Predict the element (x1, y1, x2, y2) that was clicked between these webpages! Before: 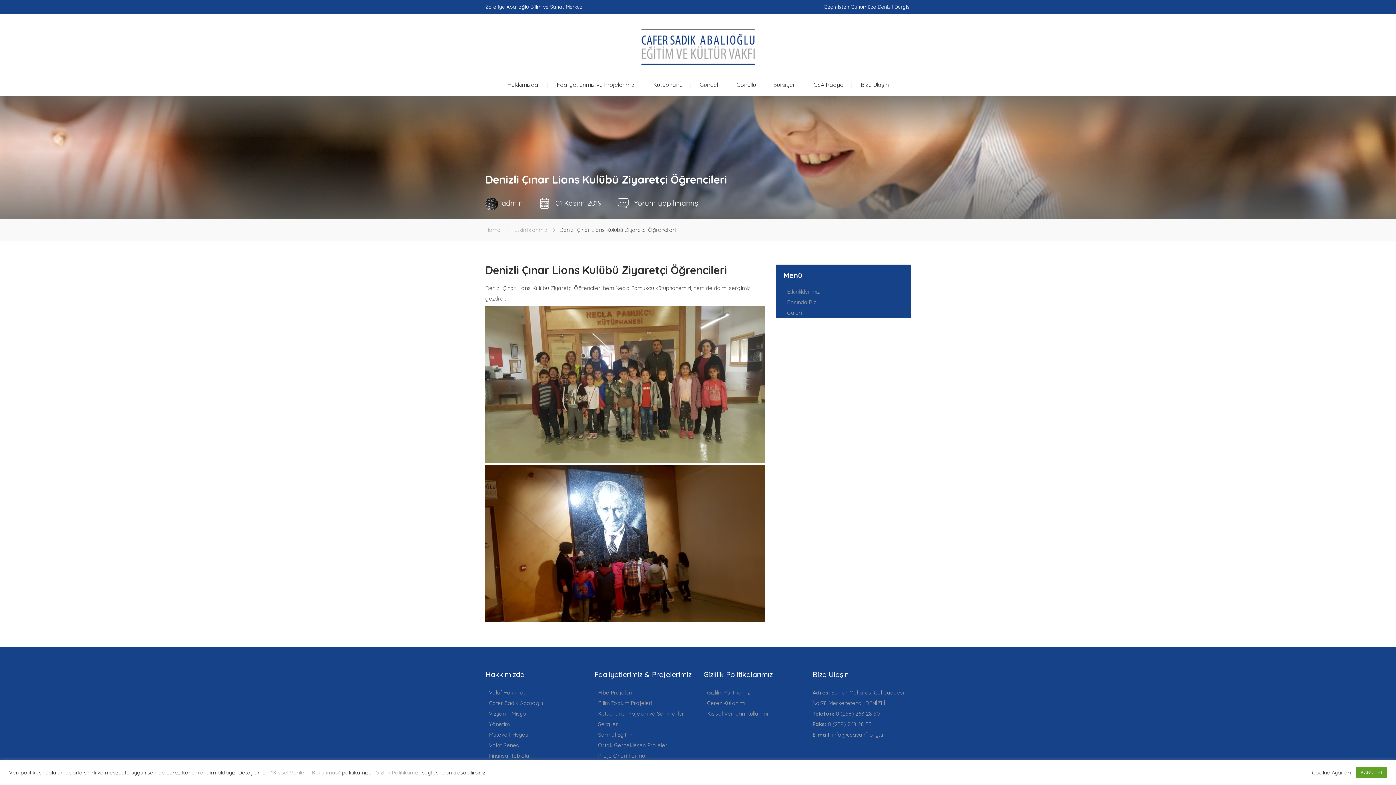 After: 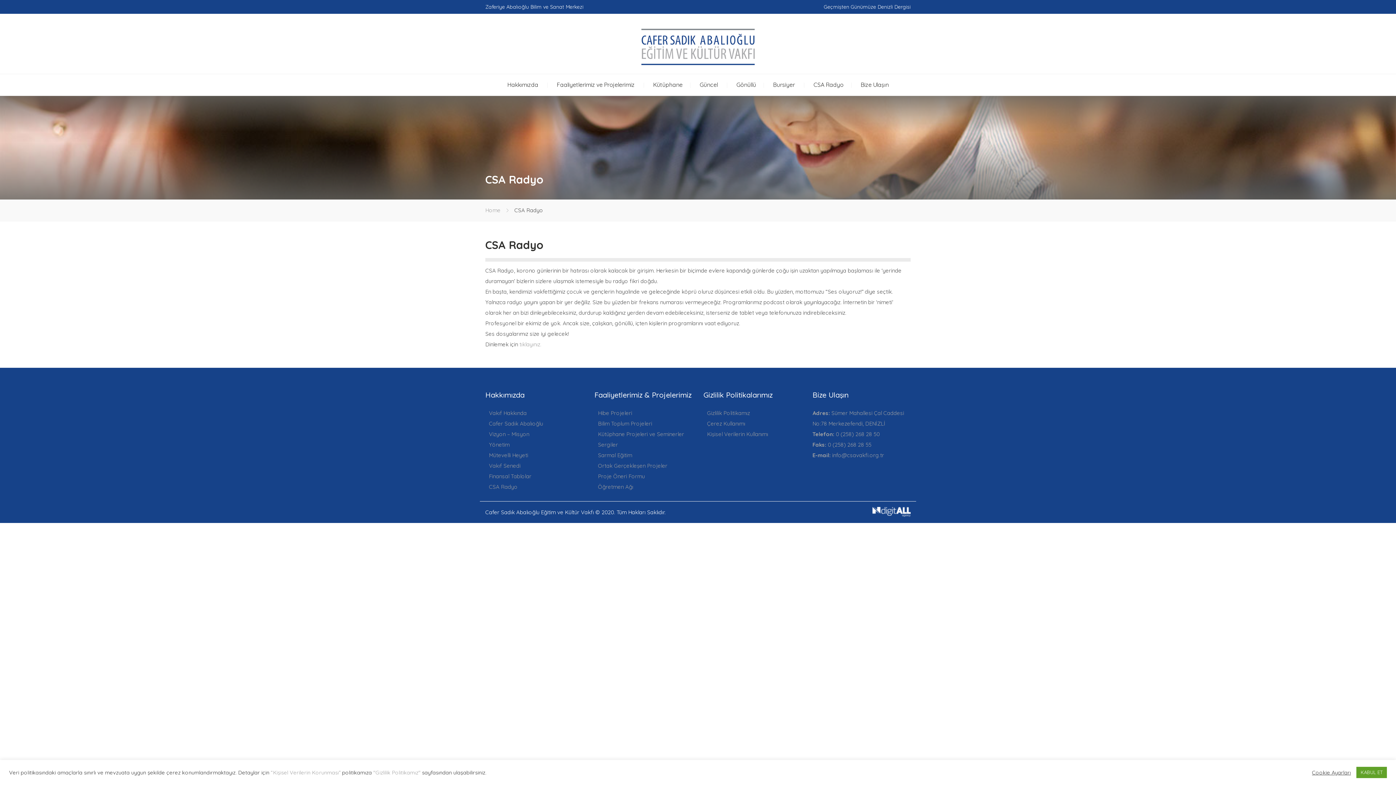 Action: bbox: (813, 81, 843, 88) label: CSA Radyo